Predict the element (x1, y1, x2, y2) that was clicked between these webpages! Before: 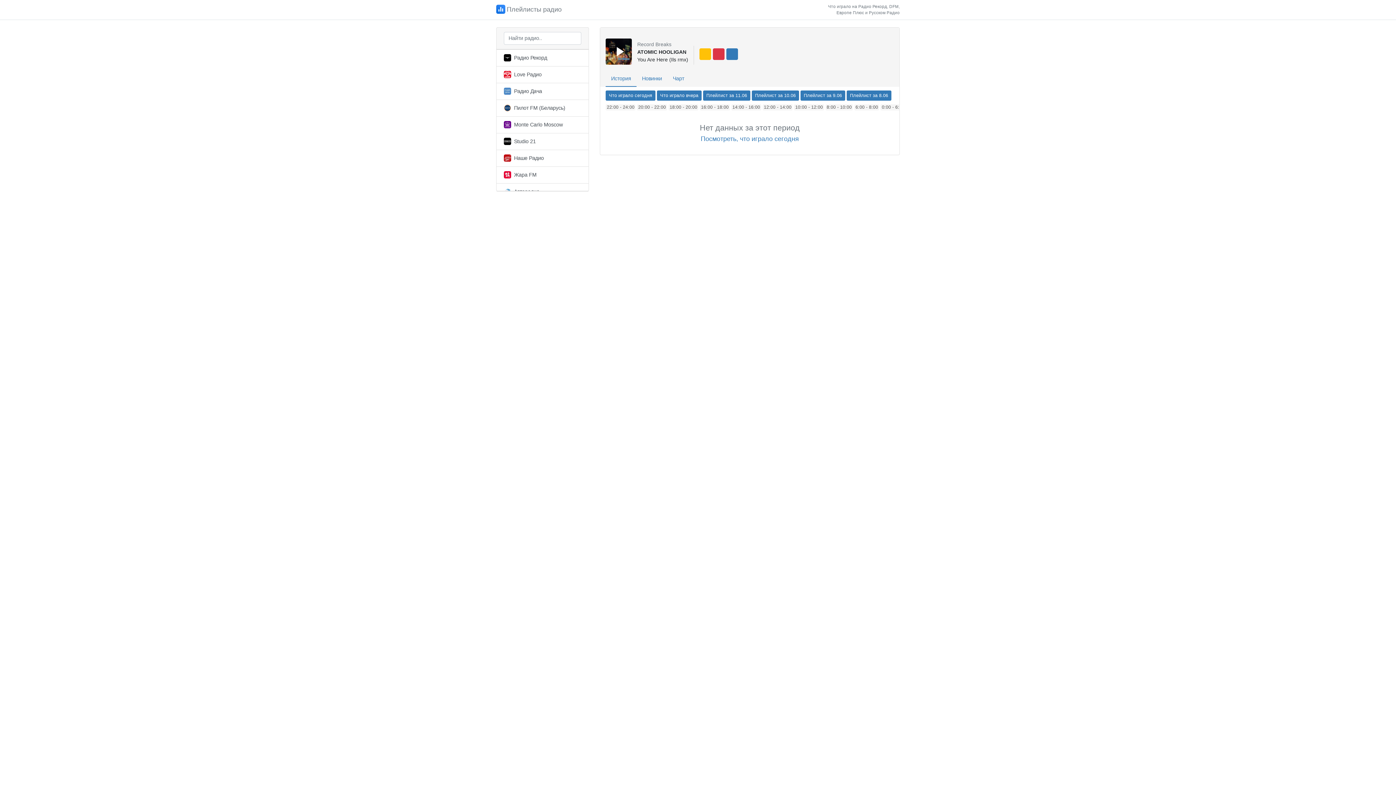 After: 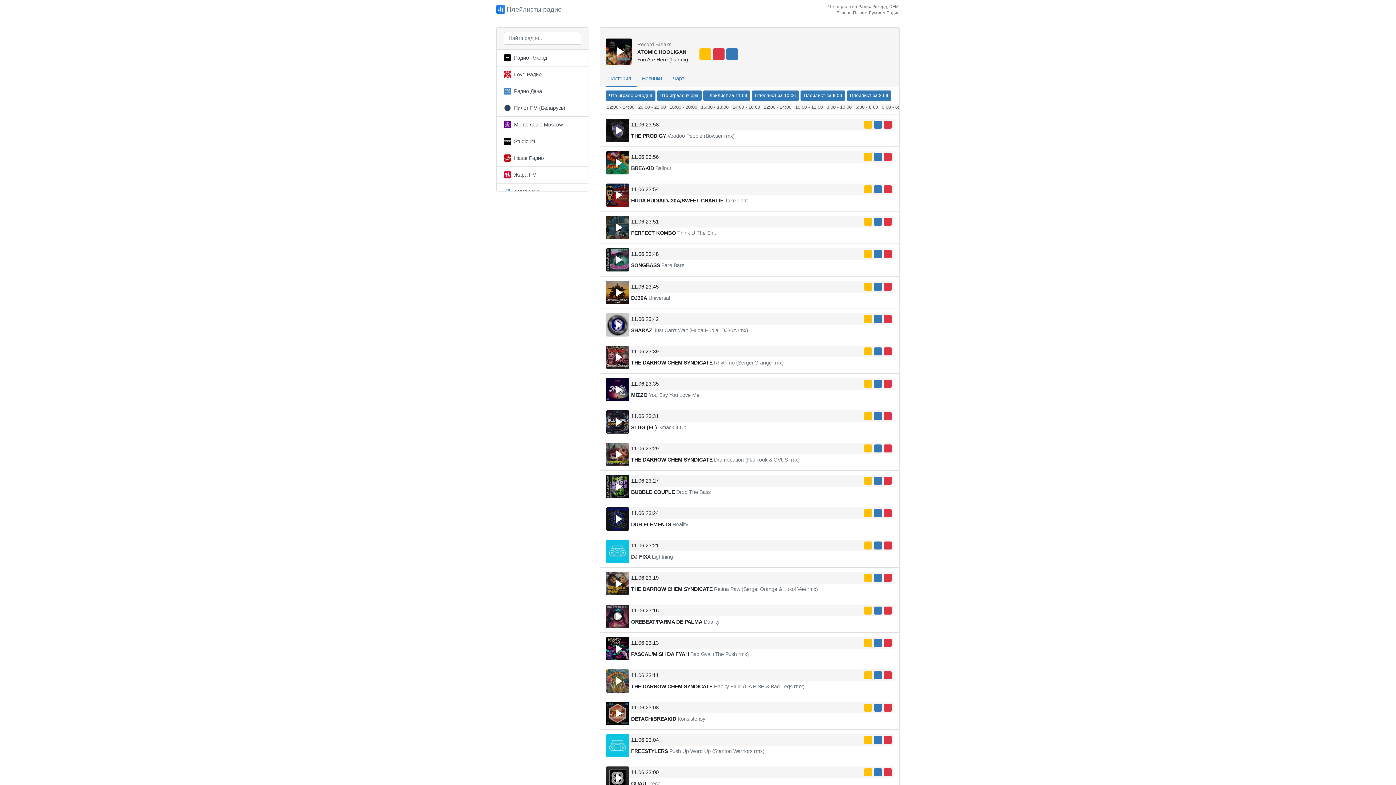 Action: label: Плейлист за 11.06 bbox: (703, 90, 750, 100)